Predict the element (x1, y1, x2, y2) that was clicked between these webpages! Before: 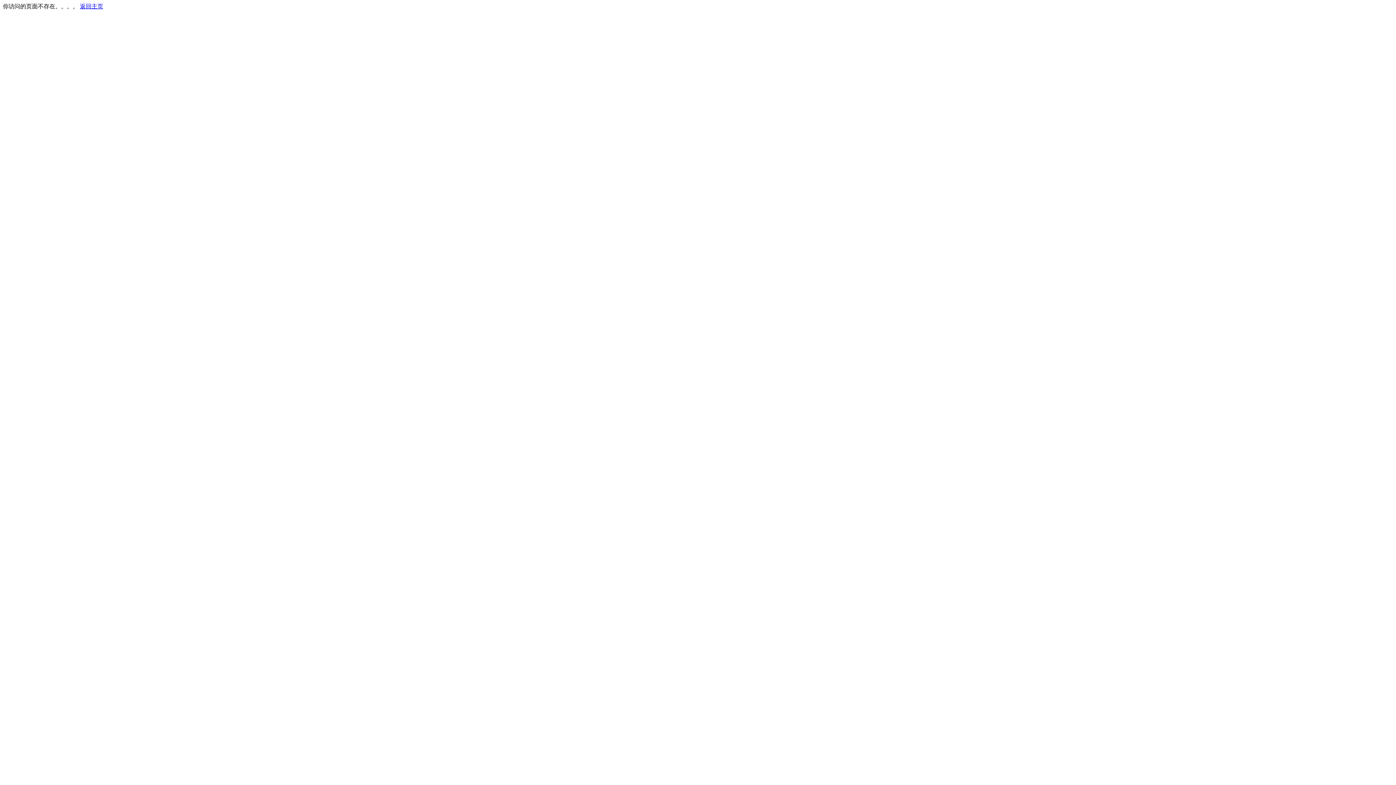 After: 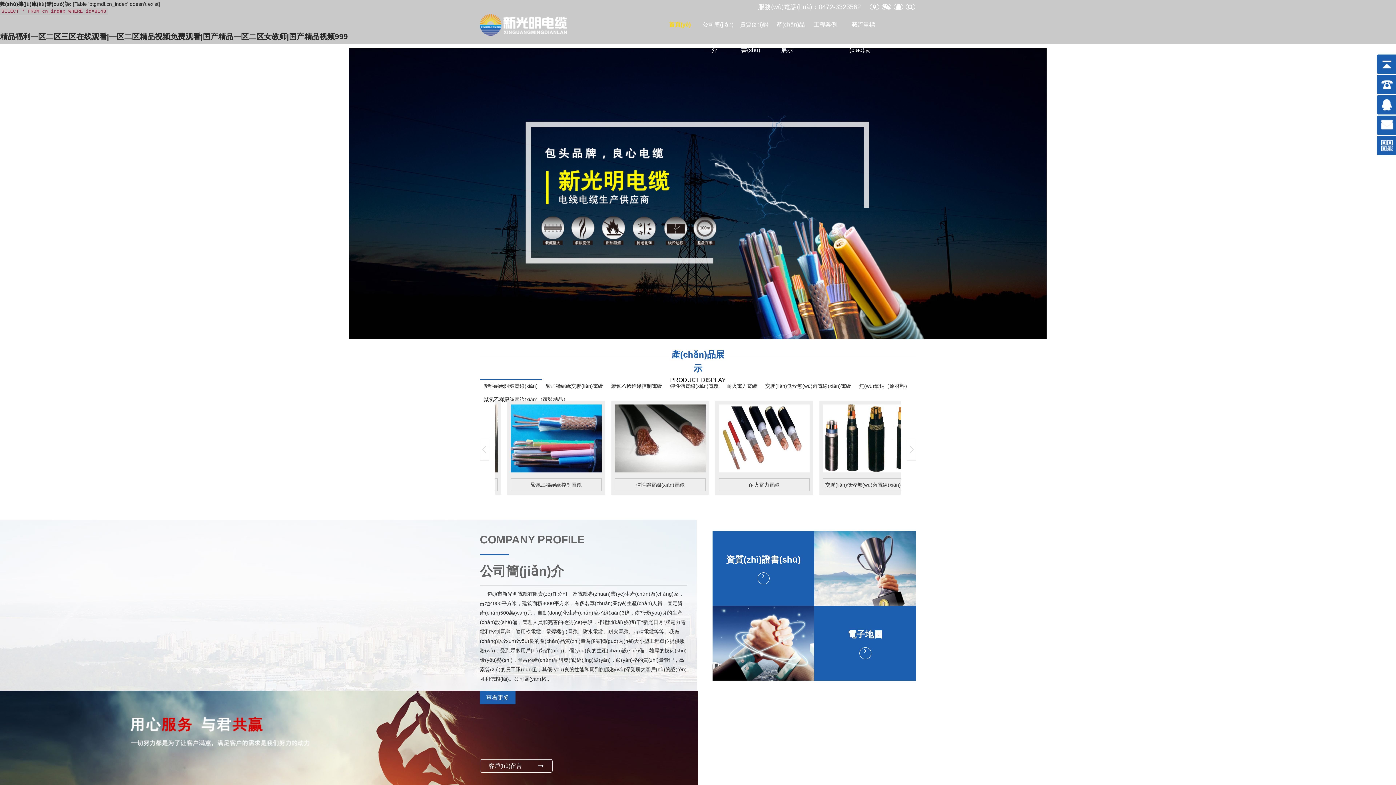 Action: bbox: (80, 3, 103, 9) label: 返回主页